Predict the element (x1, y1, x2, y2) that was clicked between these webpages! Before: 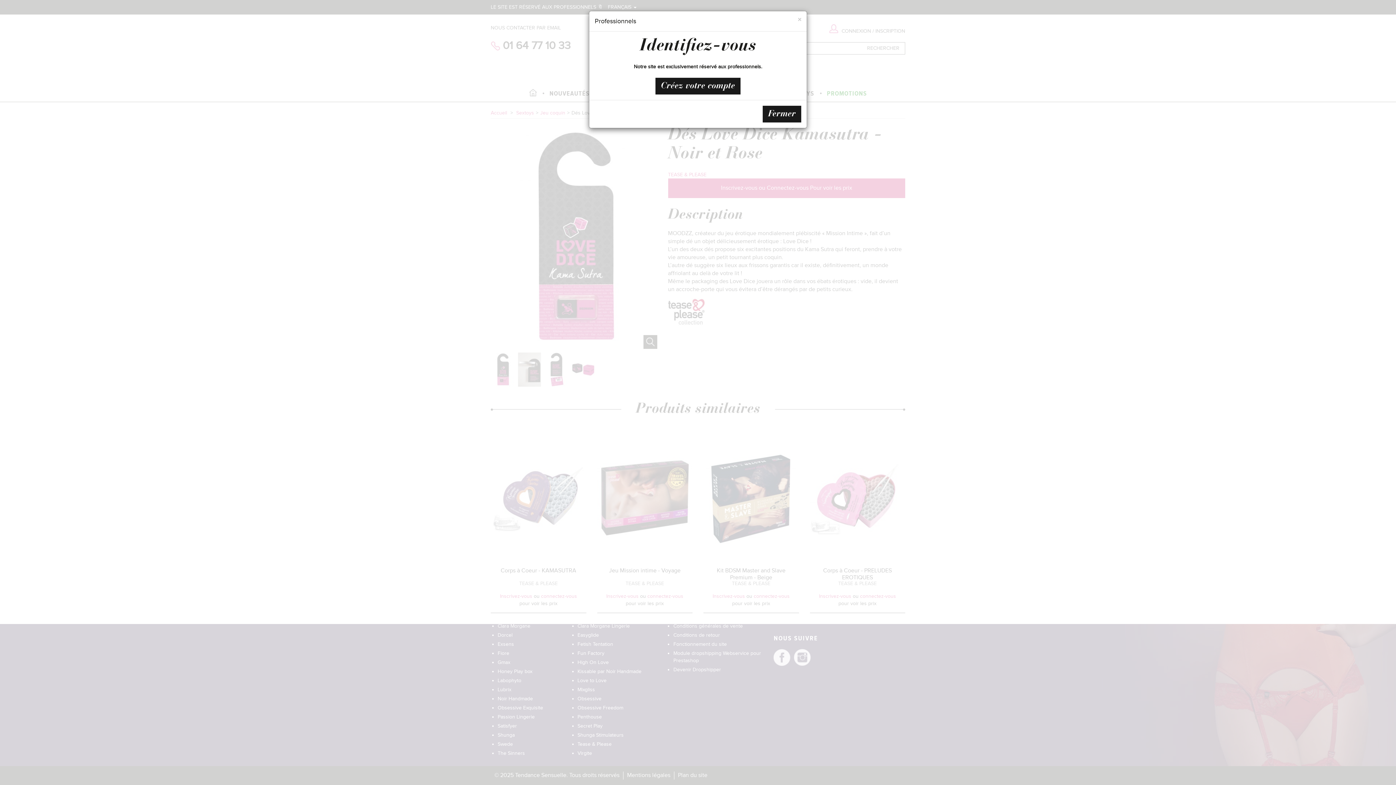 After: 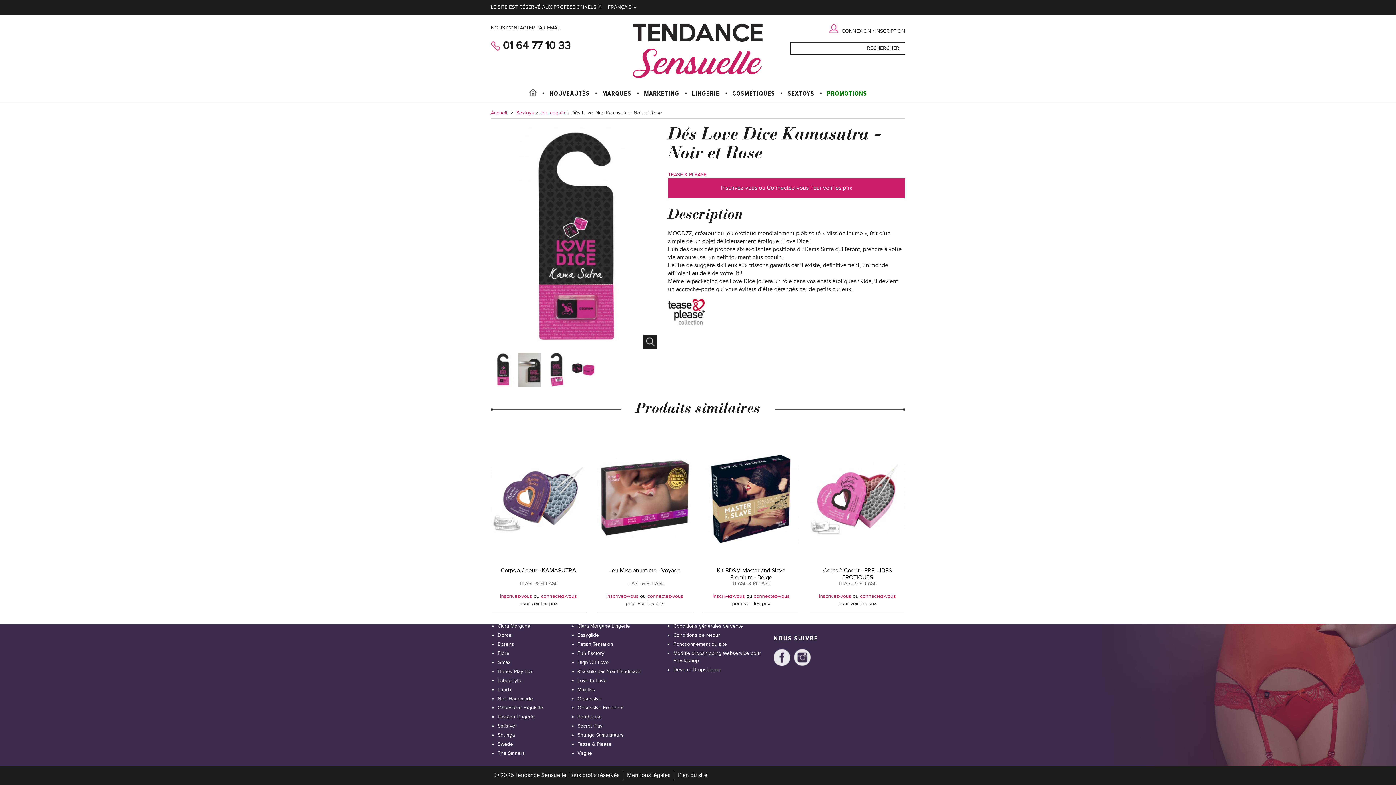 Action: bbox: (762, 105, 801, 122) label: Fermer